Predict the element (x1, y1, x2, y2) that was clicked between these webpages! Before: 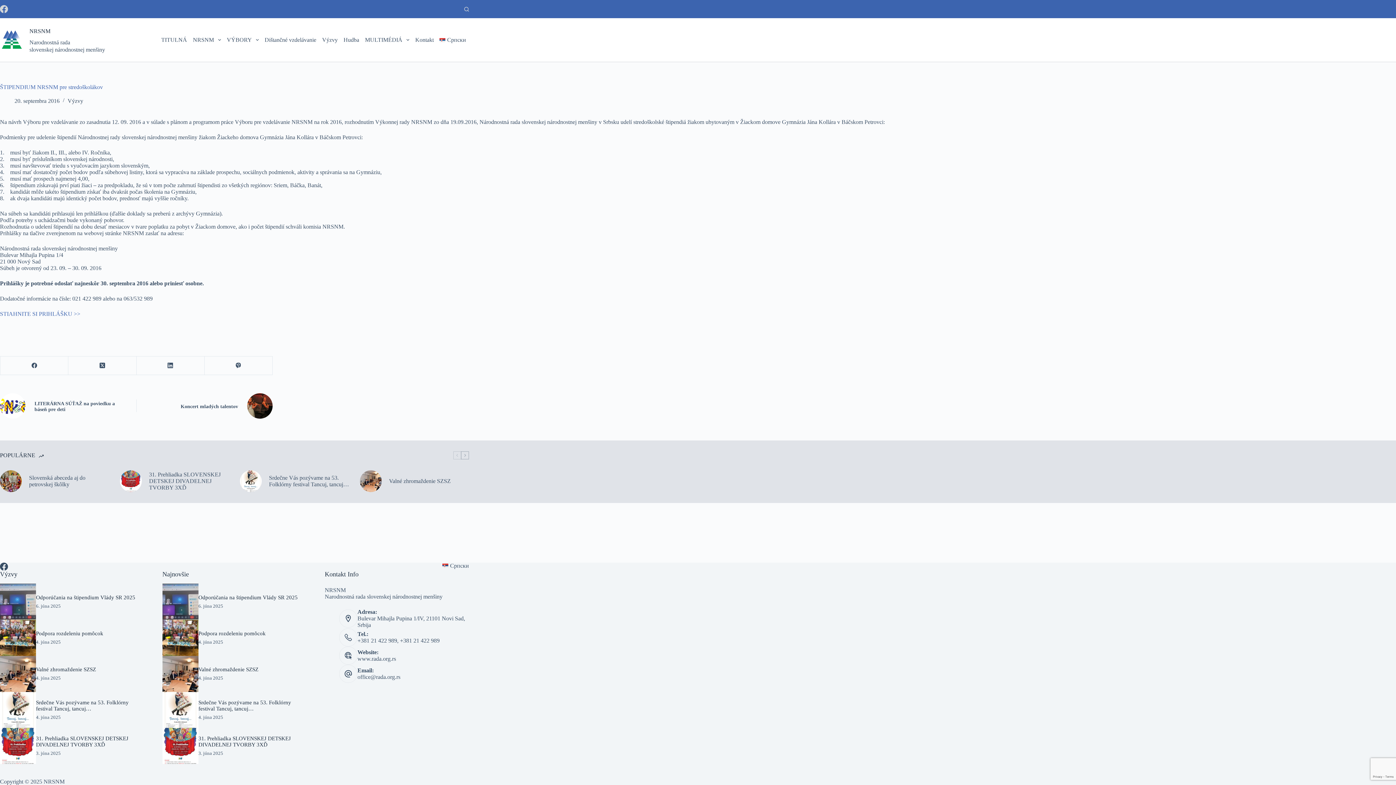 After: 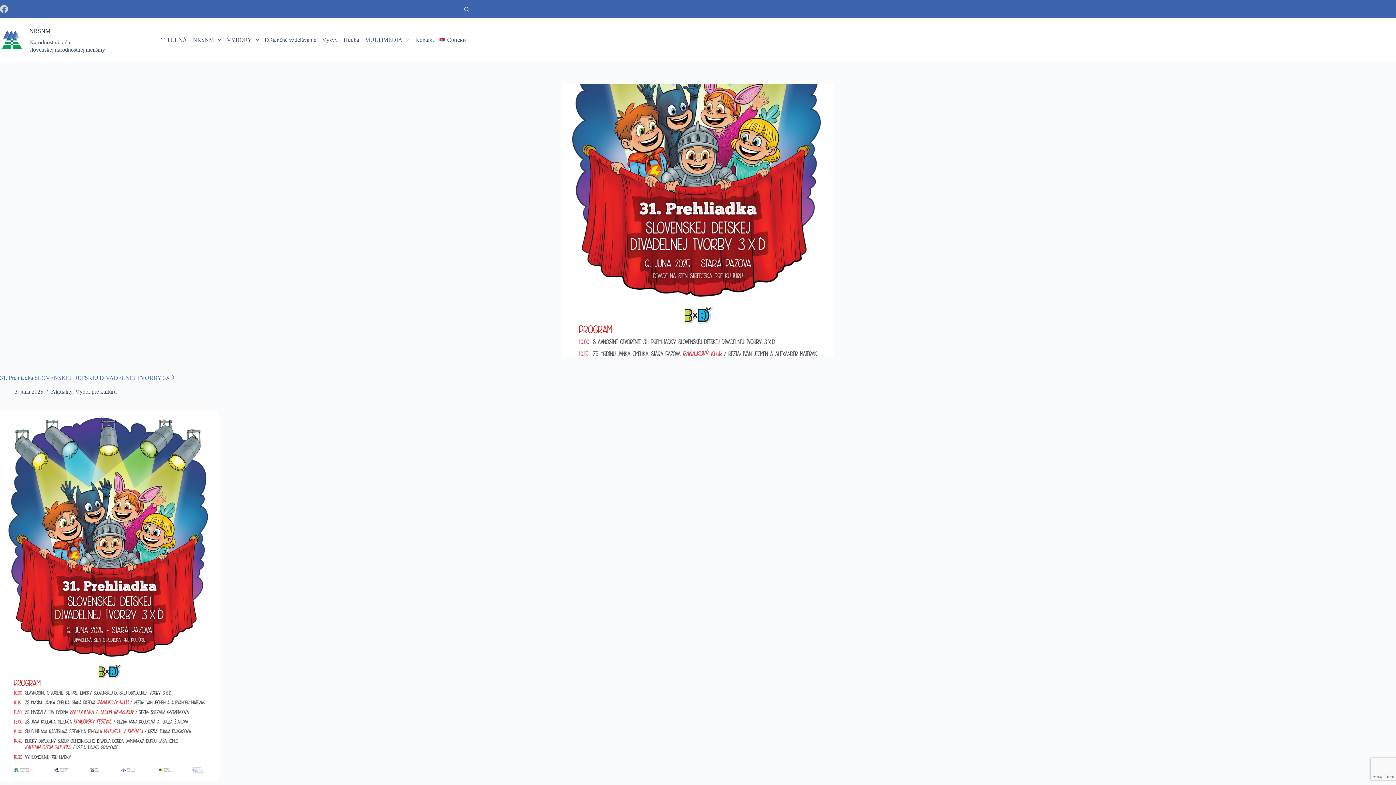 Action: bbox: (162, 728, 198, 764)